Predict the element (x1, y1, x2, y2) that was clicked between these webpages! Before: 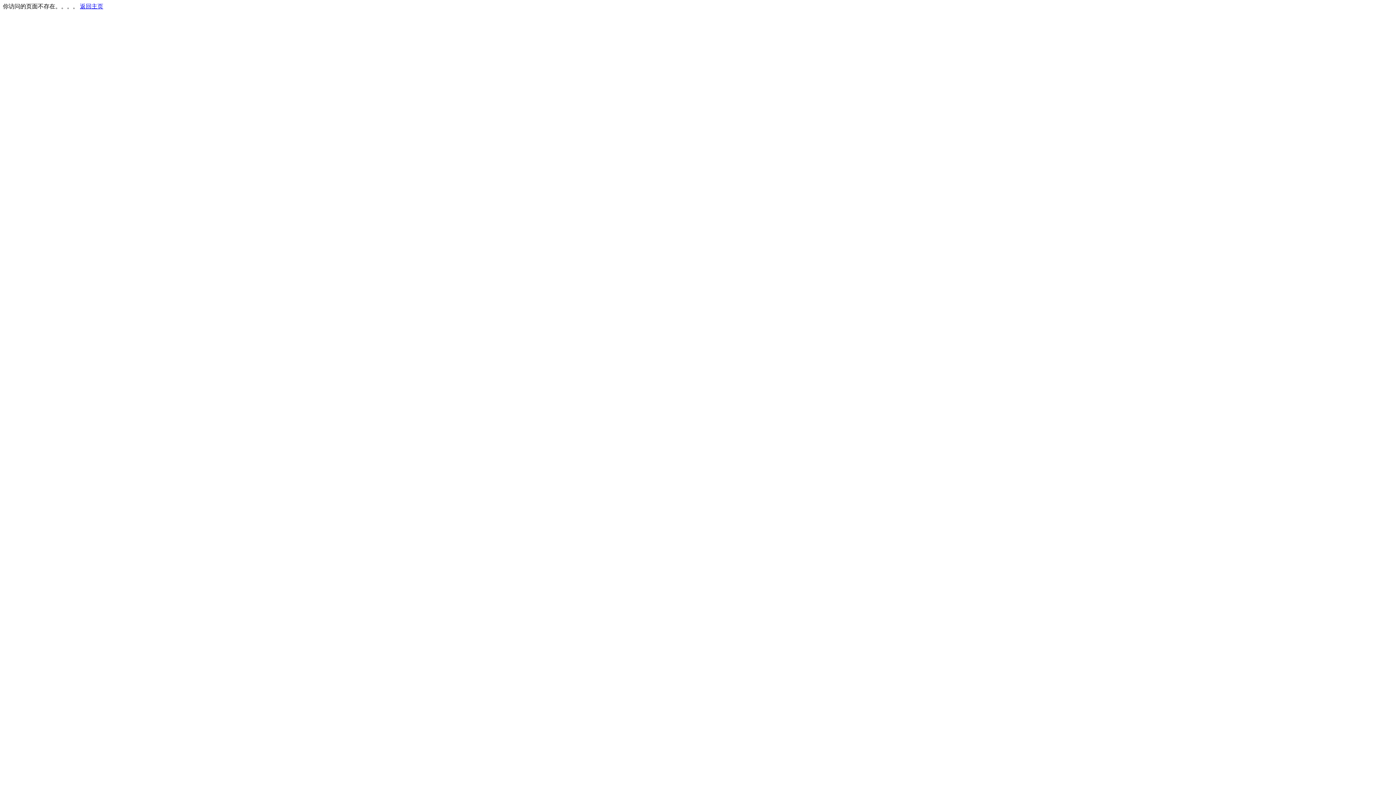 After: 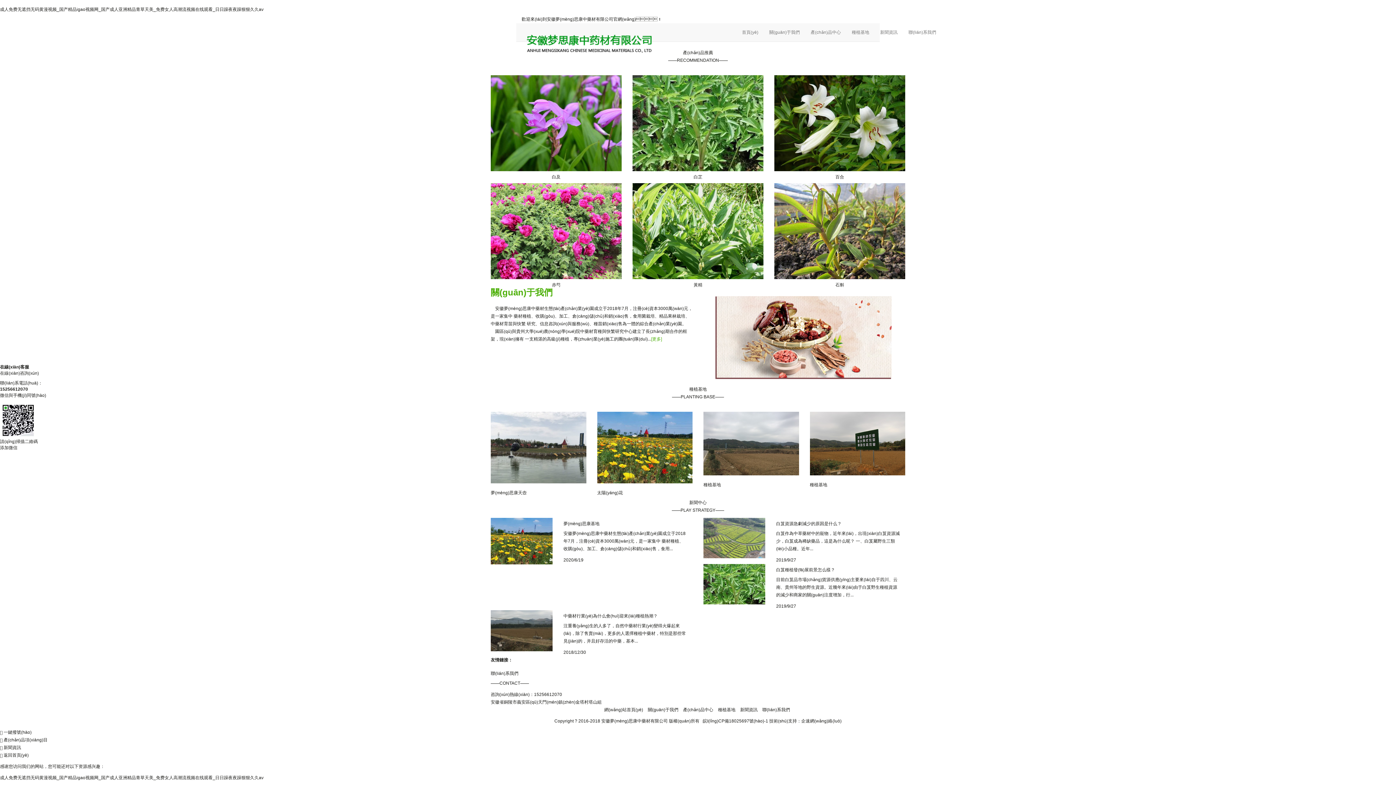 Action: bbox: (80, 3, 103, 9) label: 返回主页